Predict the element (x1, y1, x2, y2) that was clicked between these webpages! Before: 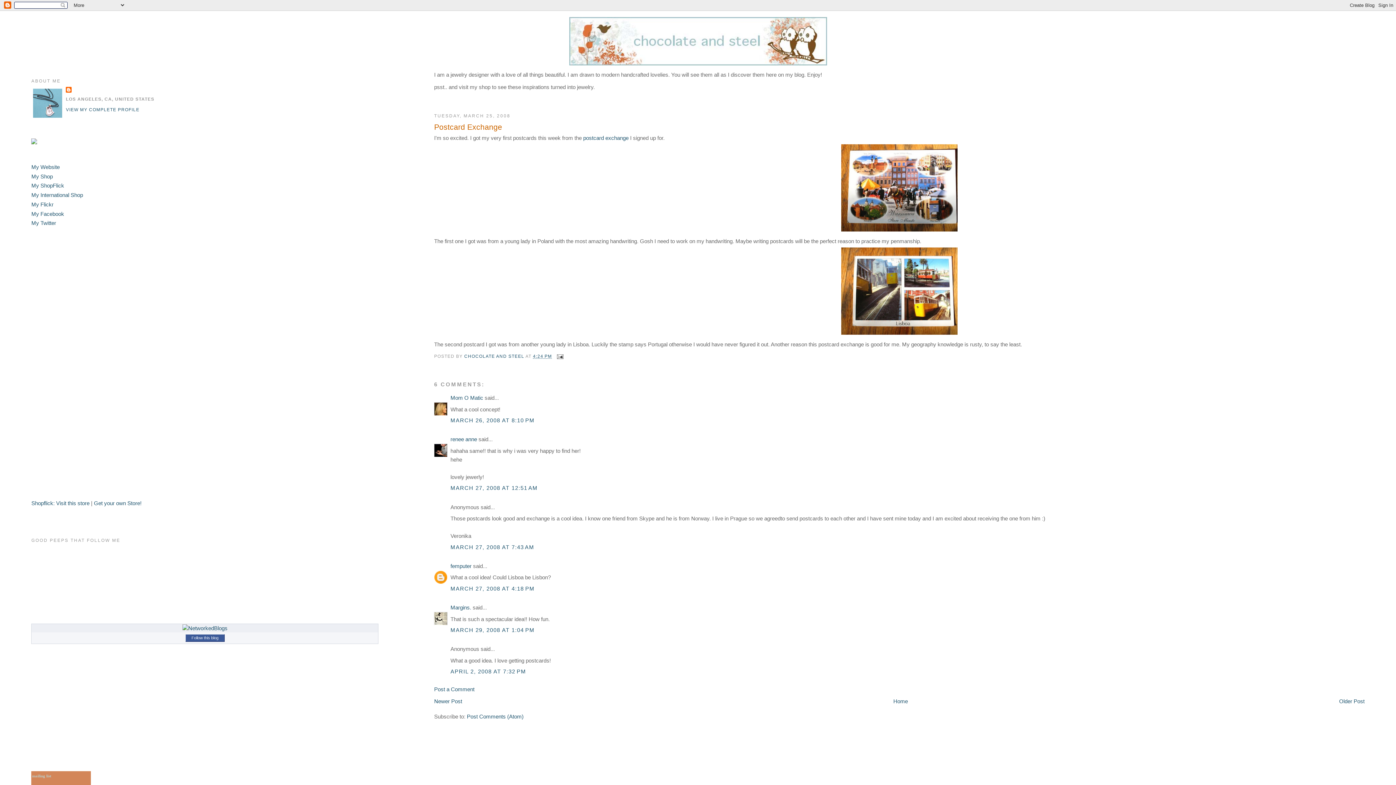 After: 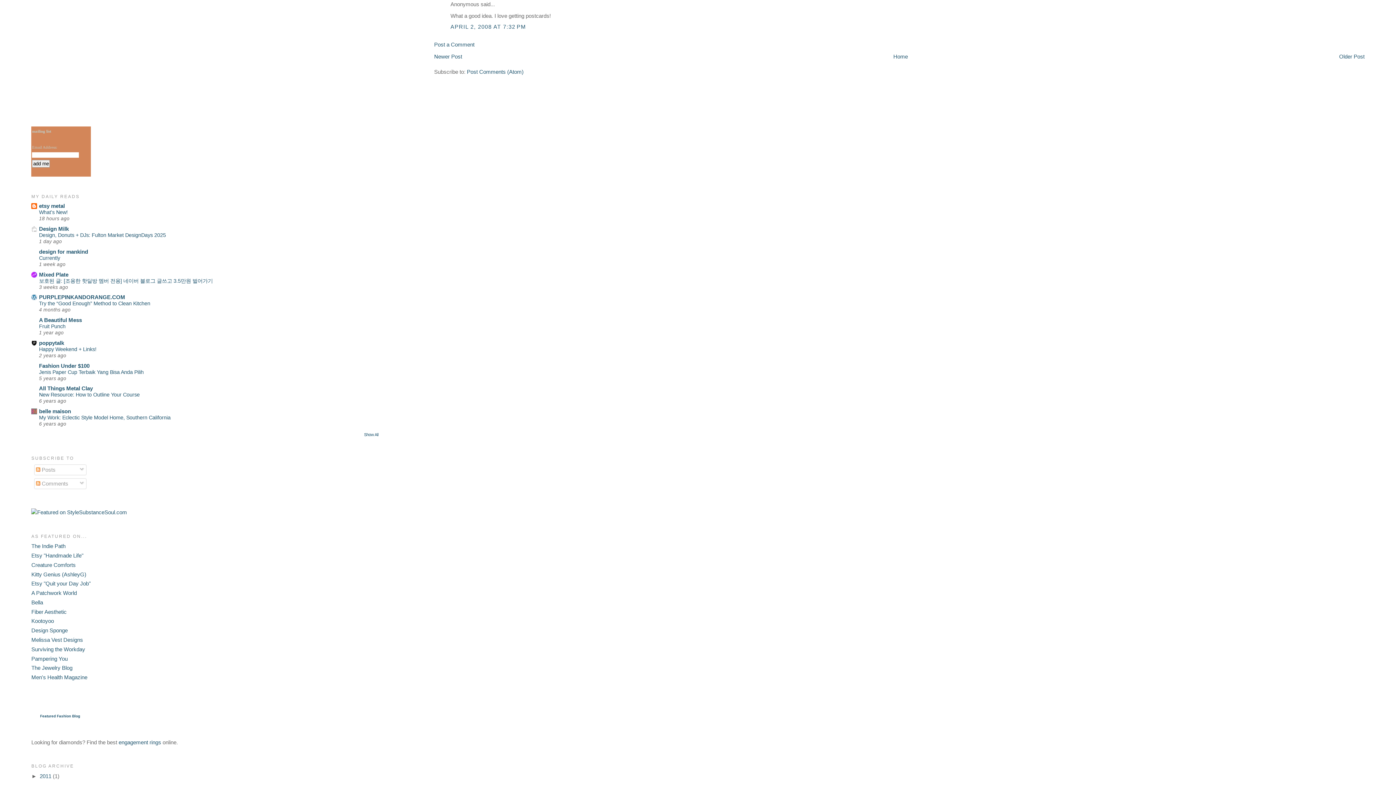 Action: label: APRIL 2, 2008 AT 7:32 PM bbox: (450, 668, 526, 675)